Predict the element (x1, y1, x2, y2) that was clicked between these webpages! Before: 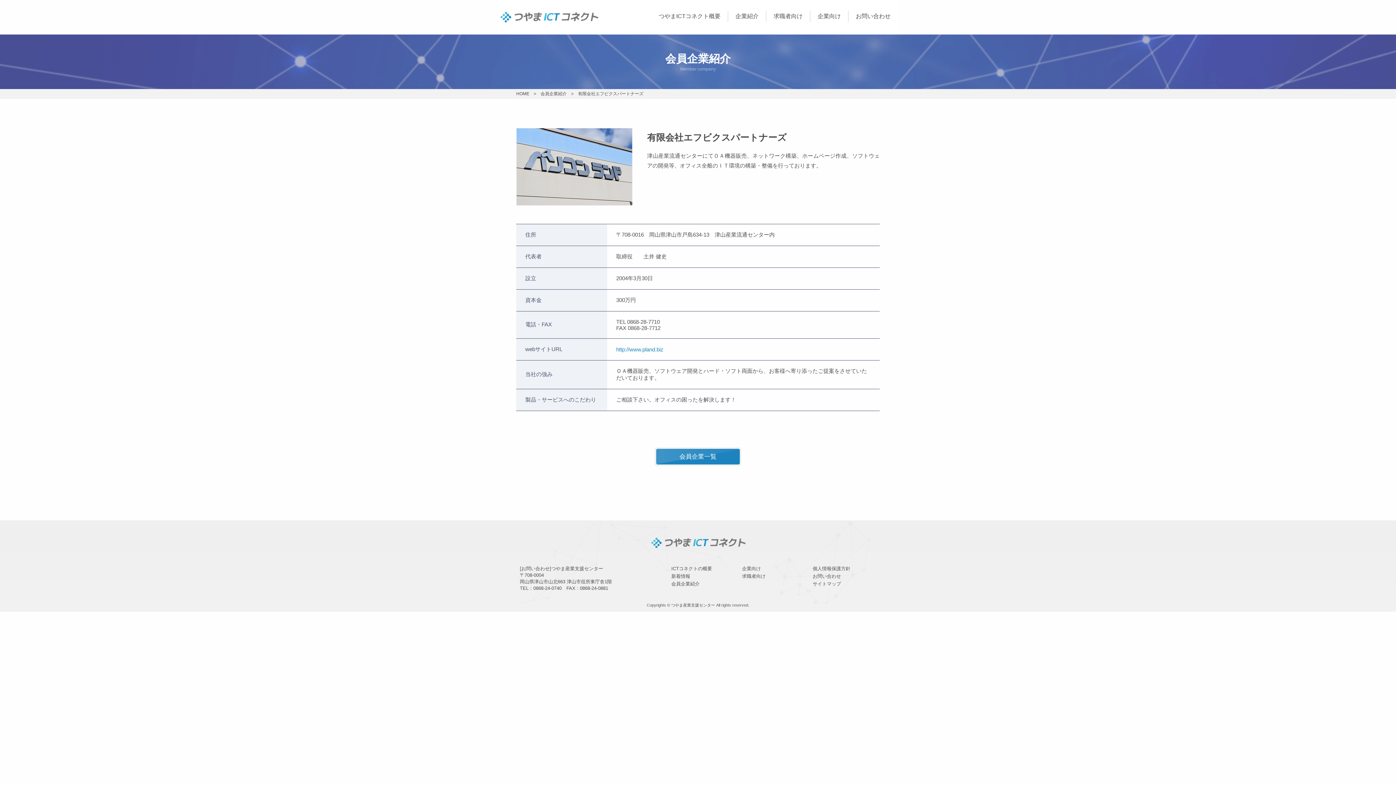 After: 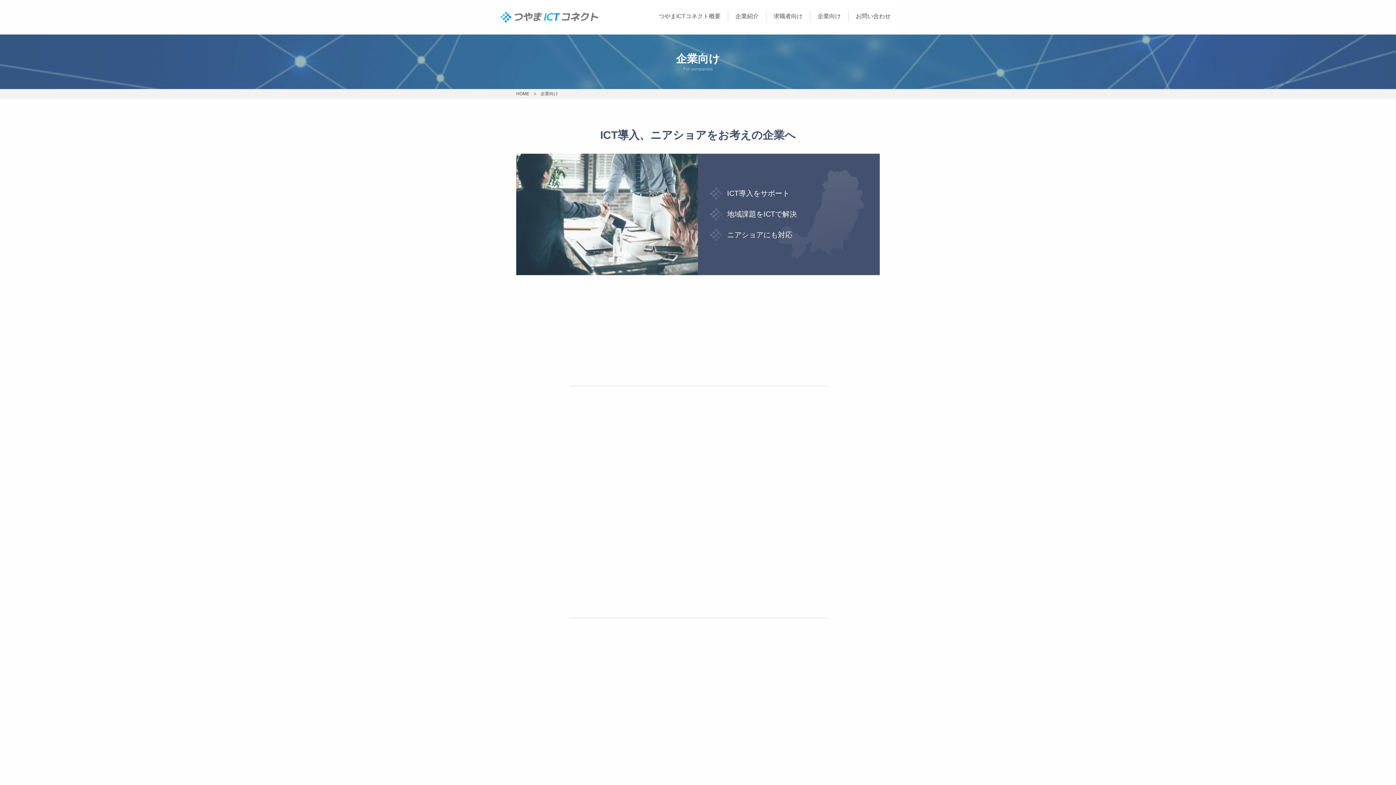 Action: bbox: (742, 566, 761, 571) label: 企業向け